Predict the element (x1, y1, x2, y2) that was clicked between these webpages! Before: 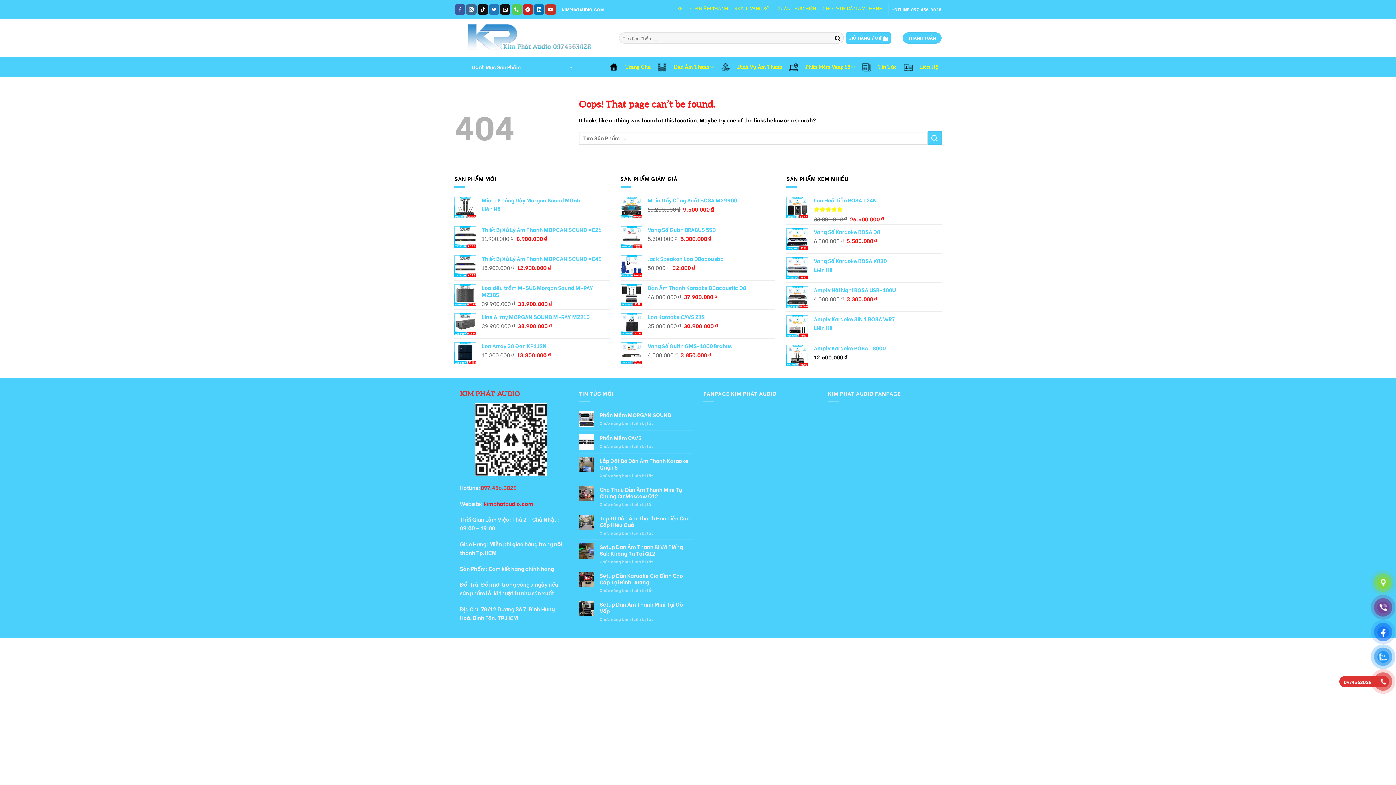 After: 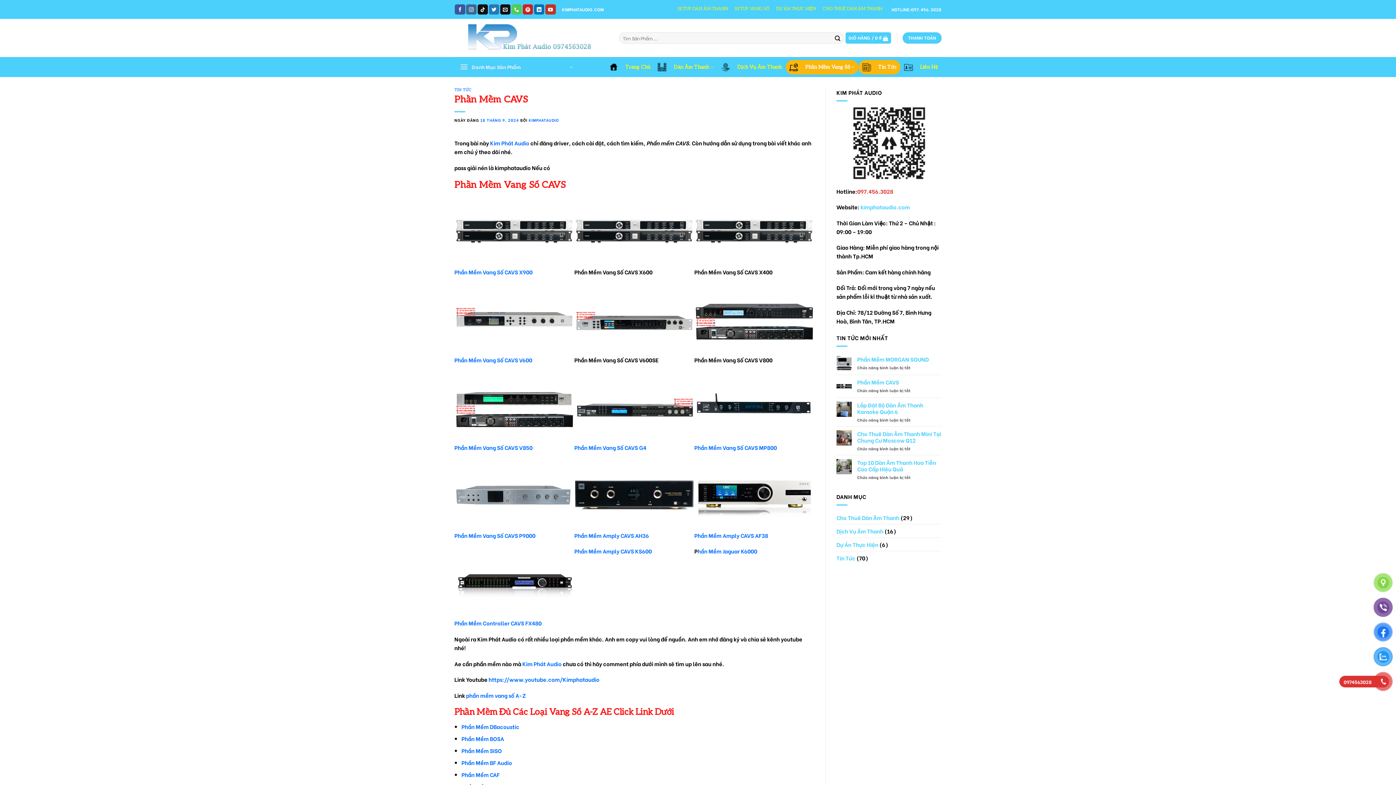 Action: bbox: (599, 434, 692, 441) label: Phần Mềm CAVS